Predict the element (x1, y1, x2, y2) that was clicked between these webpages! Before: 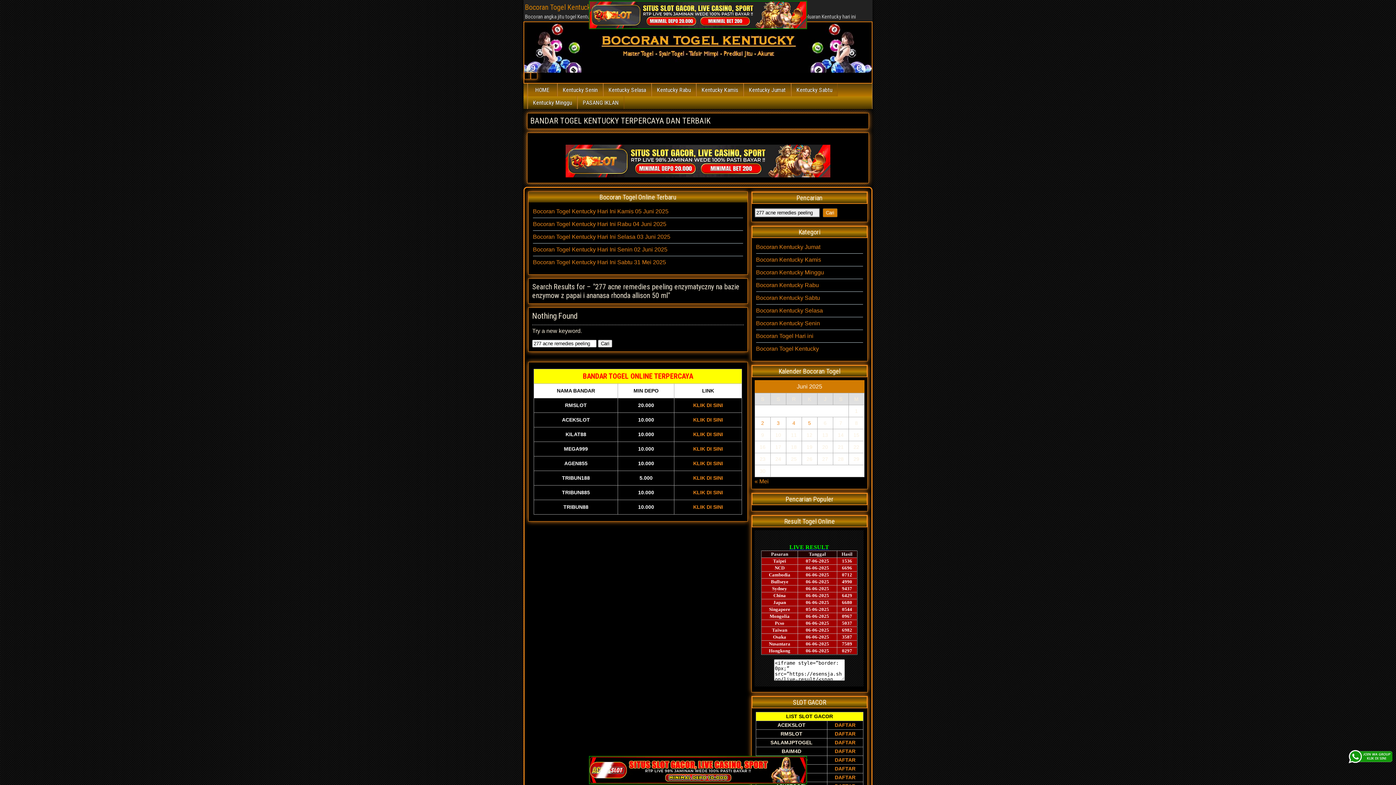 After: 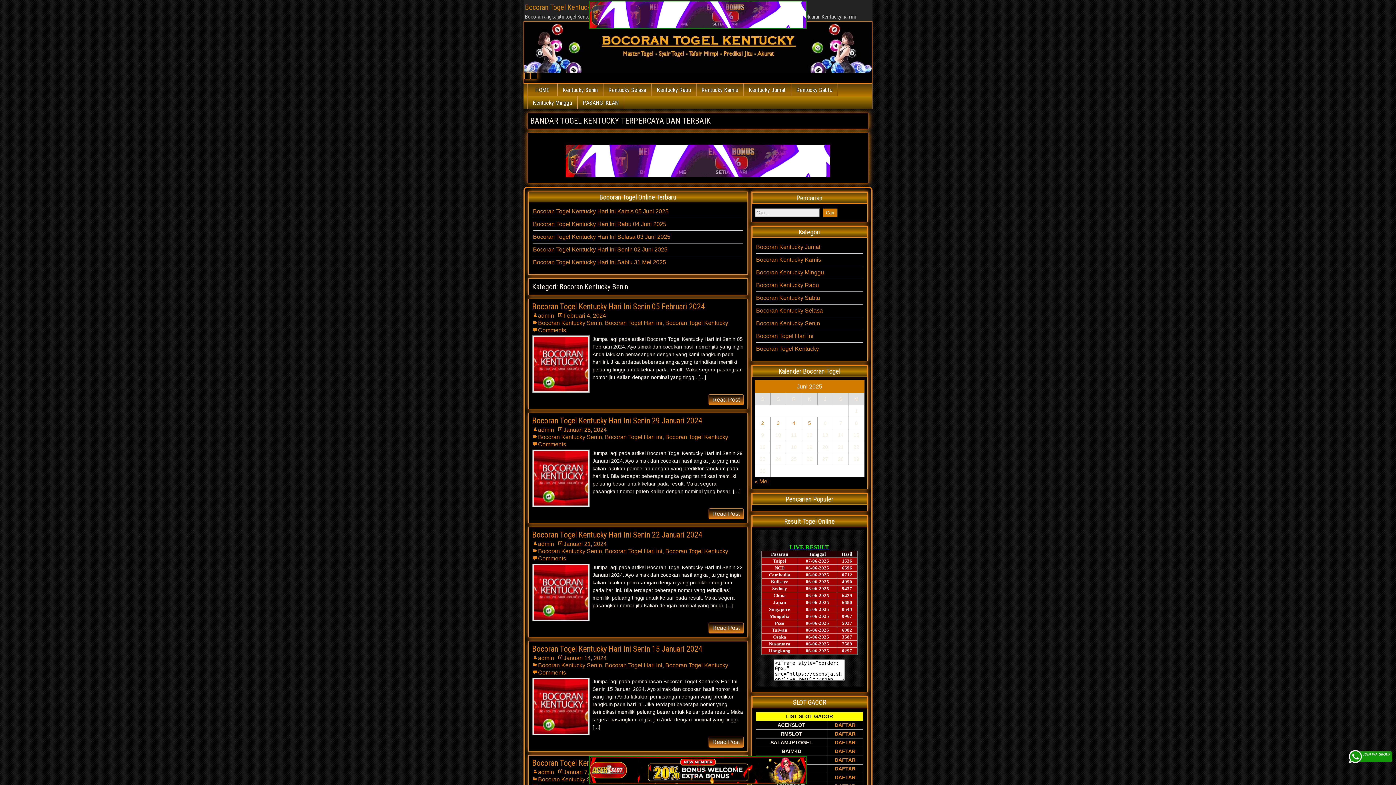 Action: bbox: (557, 83, 602, 96) label: Kentucky Senin